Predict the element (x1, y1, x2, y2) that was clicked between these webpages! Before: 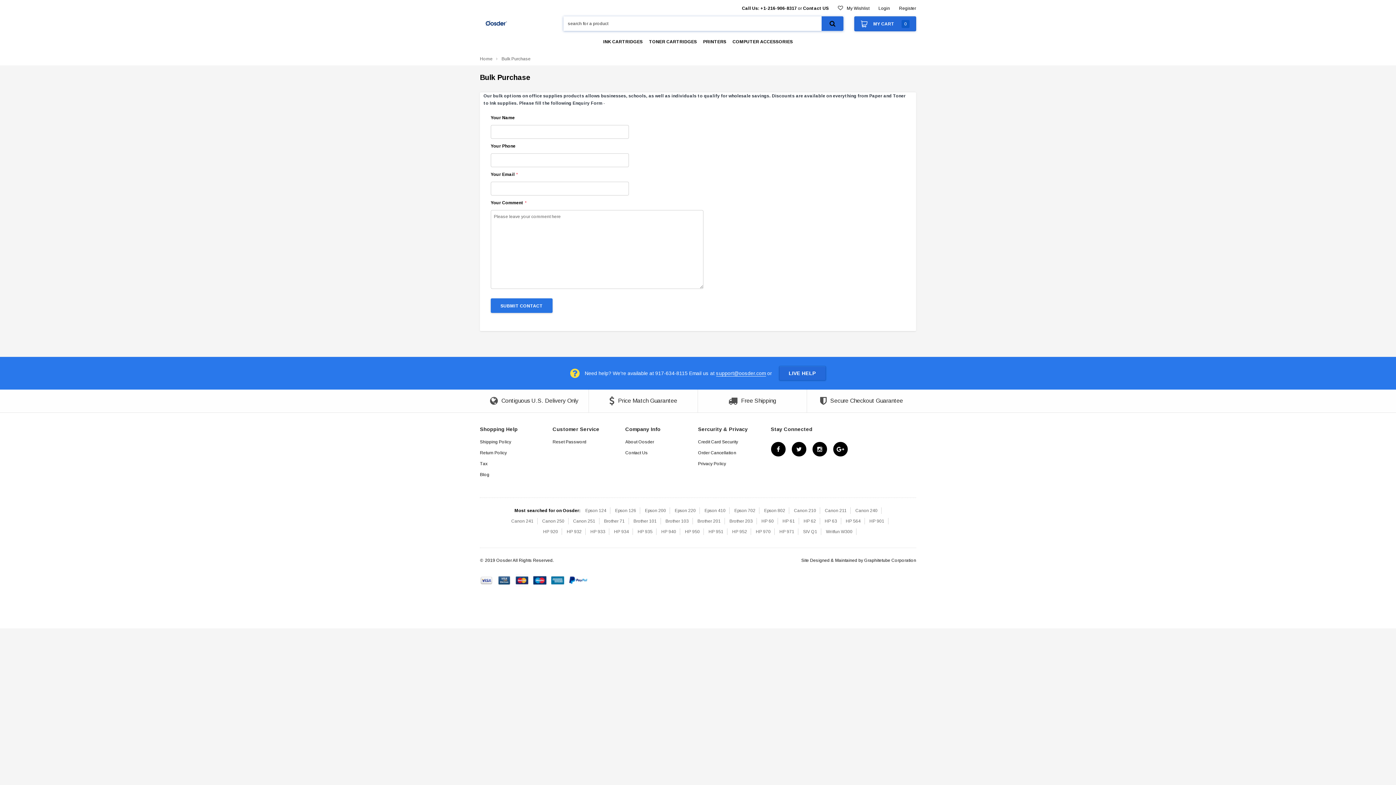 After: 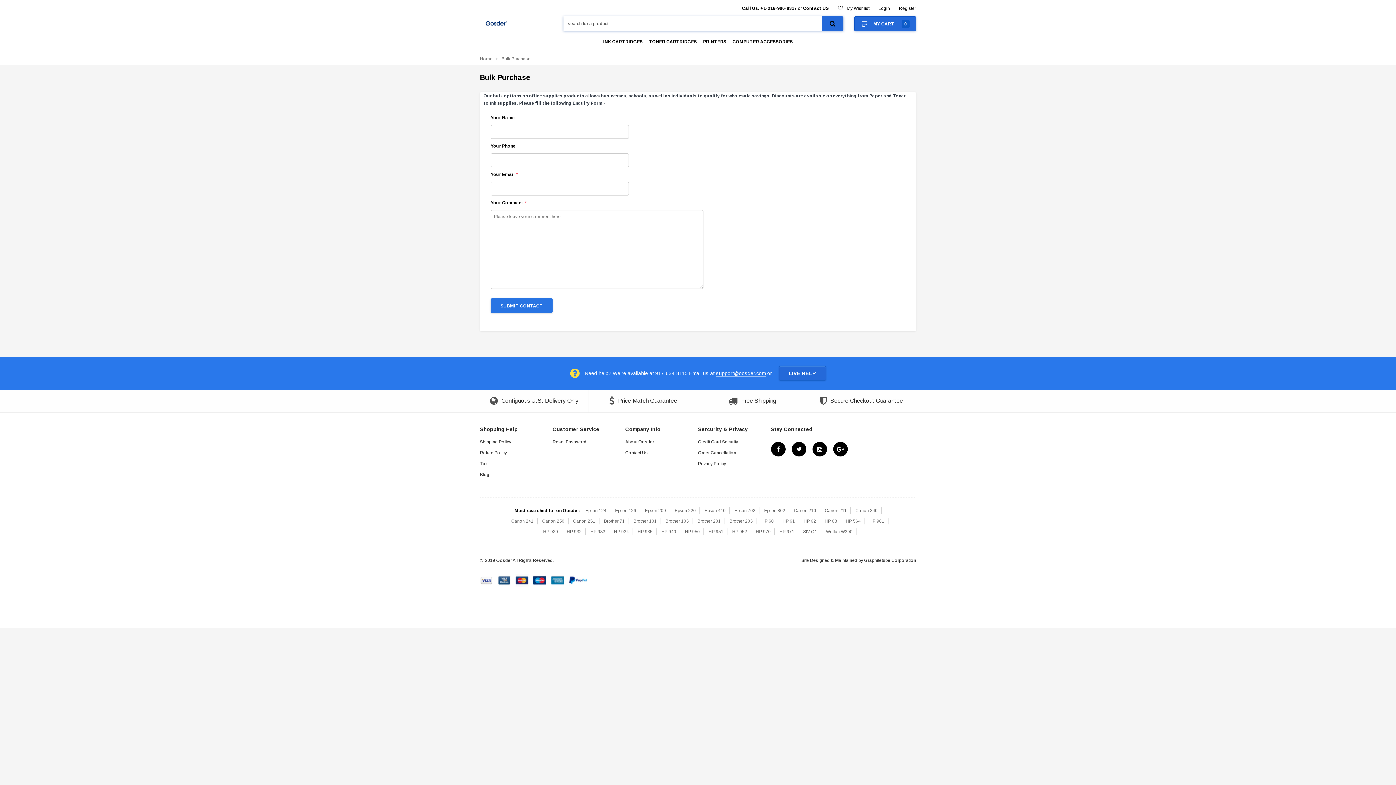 Action: label:   bbox: (497, 579, 515, 584)